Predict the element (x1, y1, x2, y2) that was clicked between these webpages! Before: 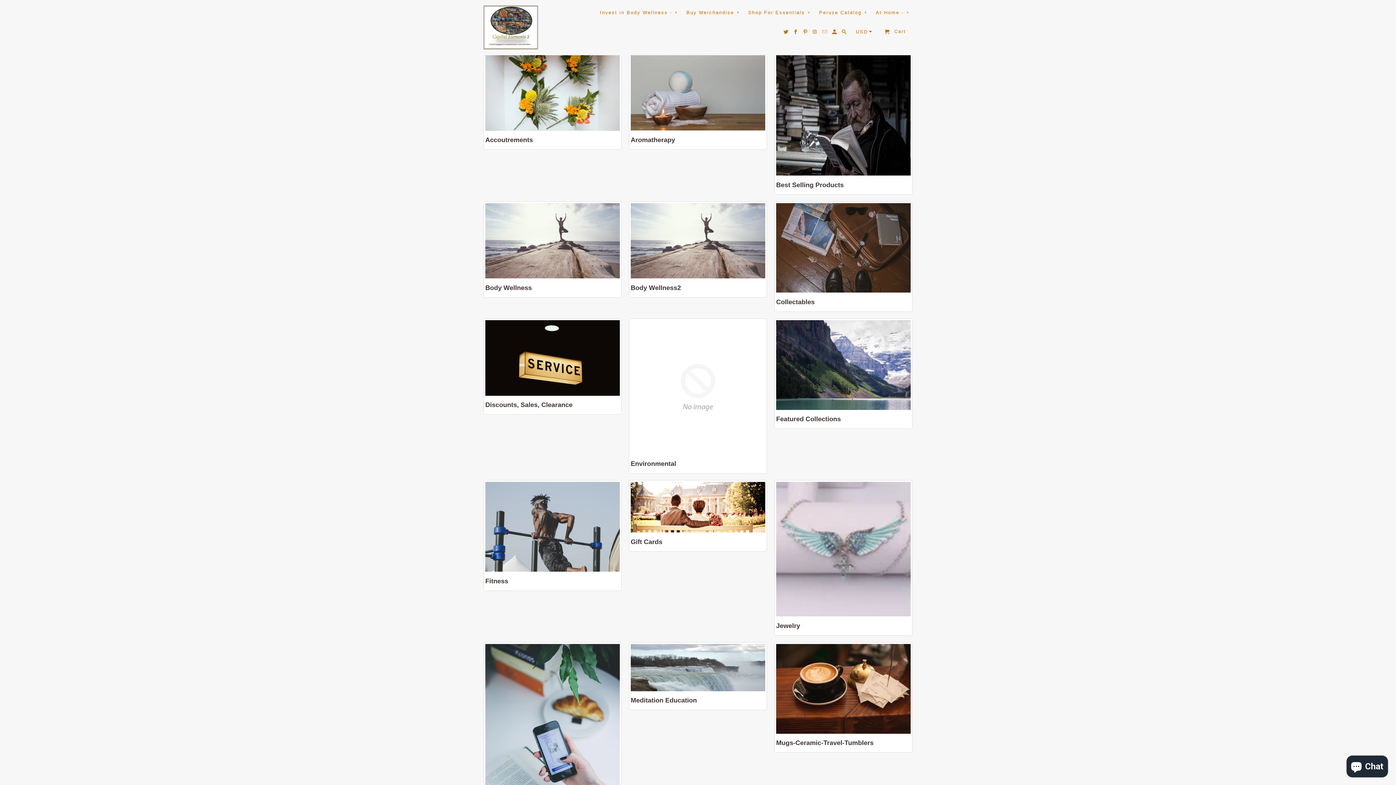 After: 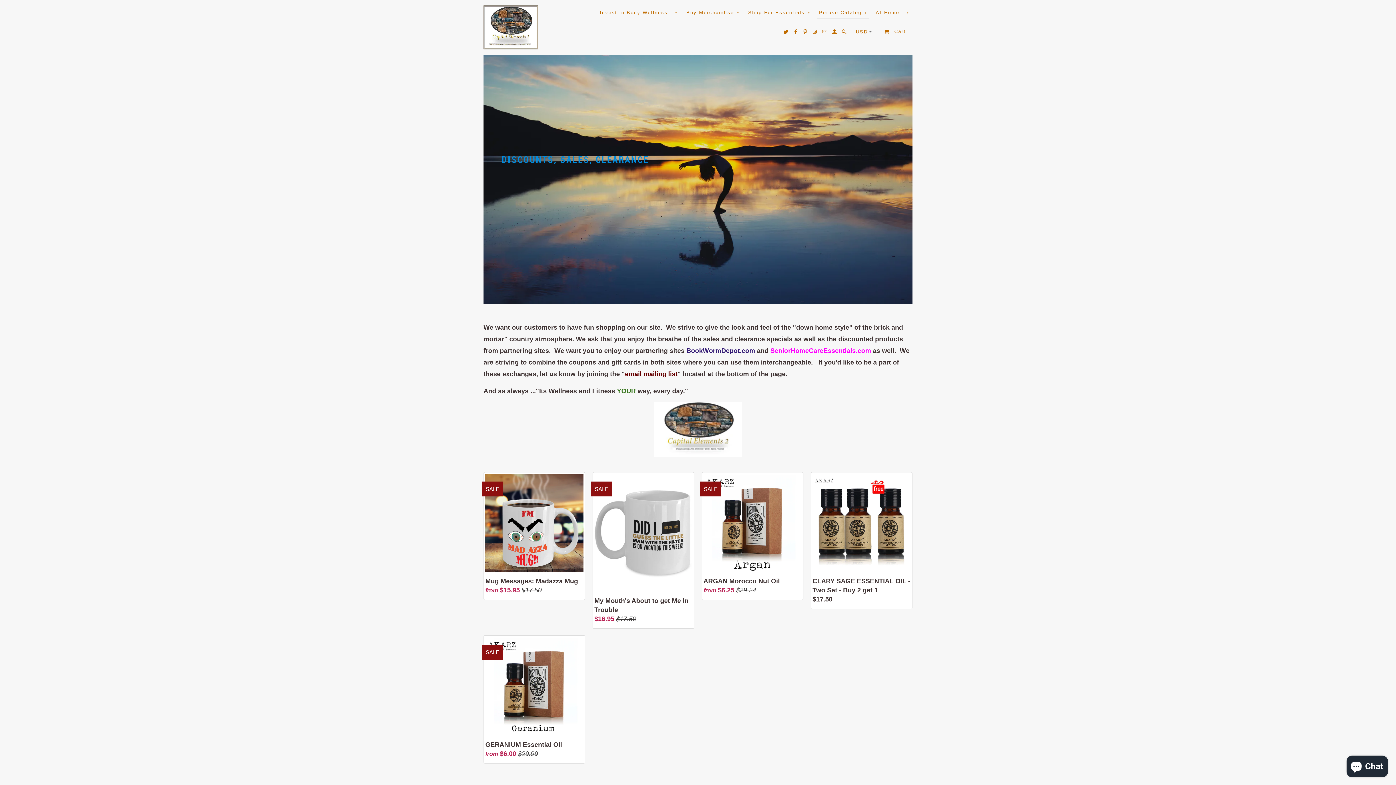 Action: label: Discounts, Sales, Clearance bbox: (485, 320, 620, 413)